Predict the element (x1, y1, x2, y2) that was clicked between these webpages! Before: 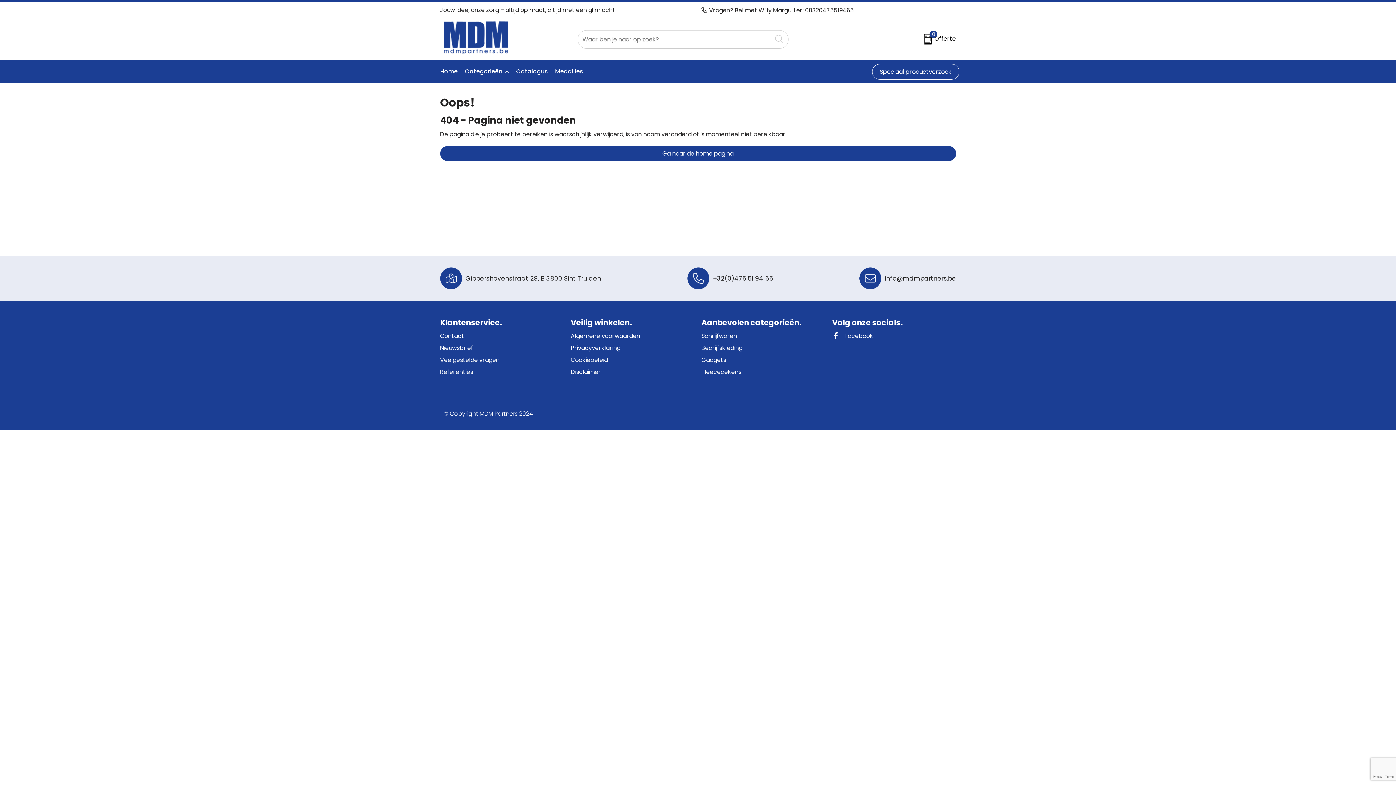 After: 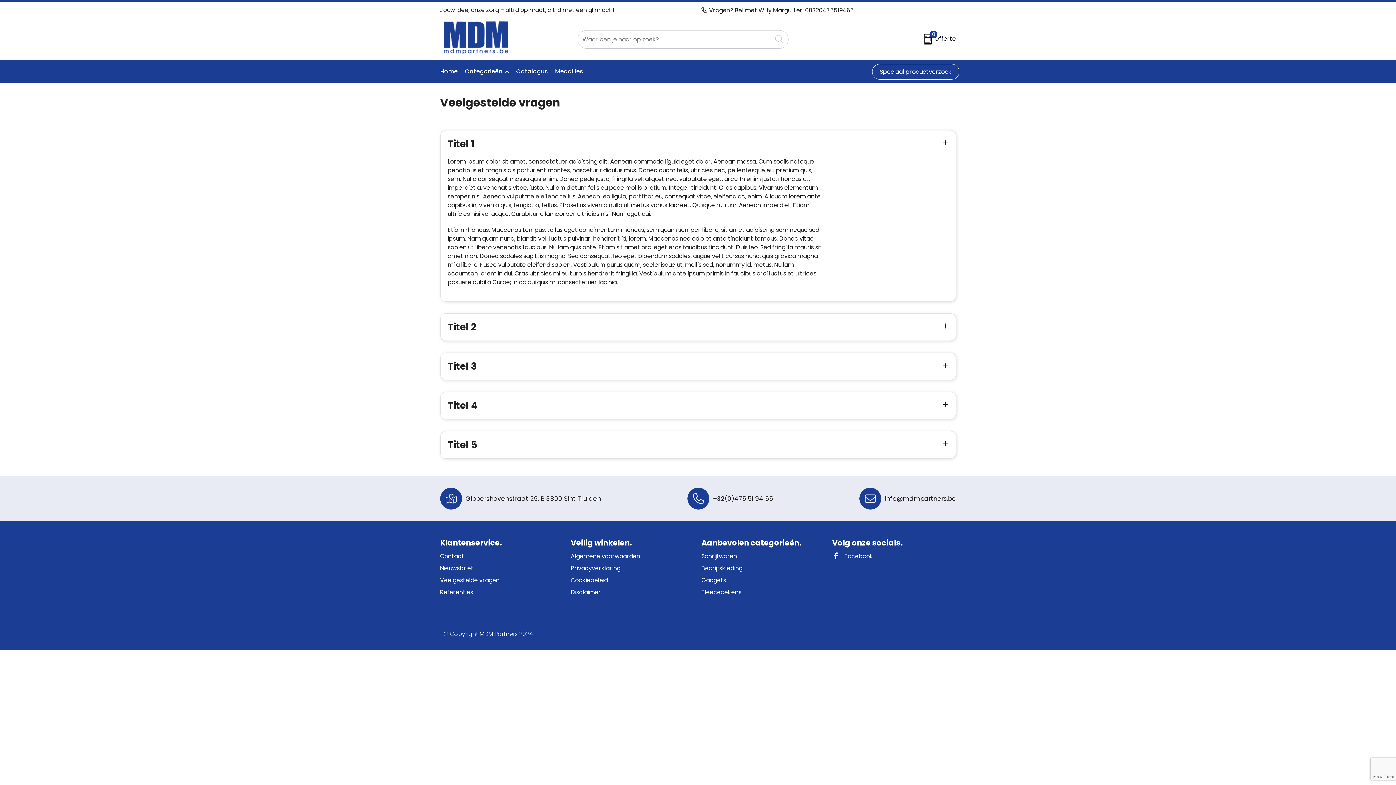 Action: bbox: (440, 355, 564, 364) label: Veelgestelde vragen